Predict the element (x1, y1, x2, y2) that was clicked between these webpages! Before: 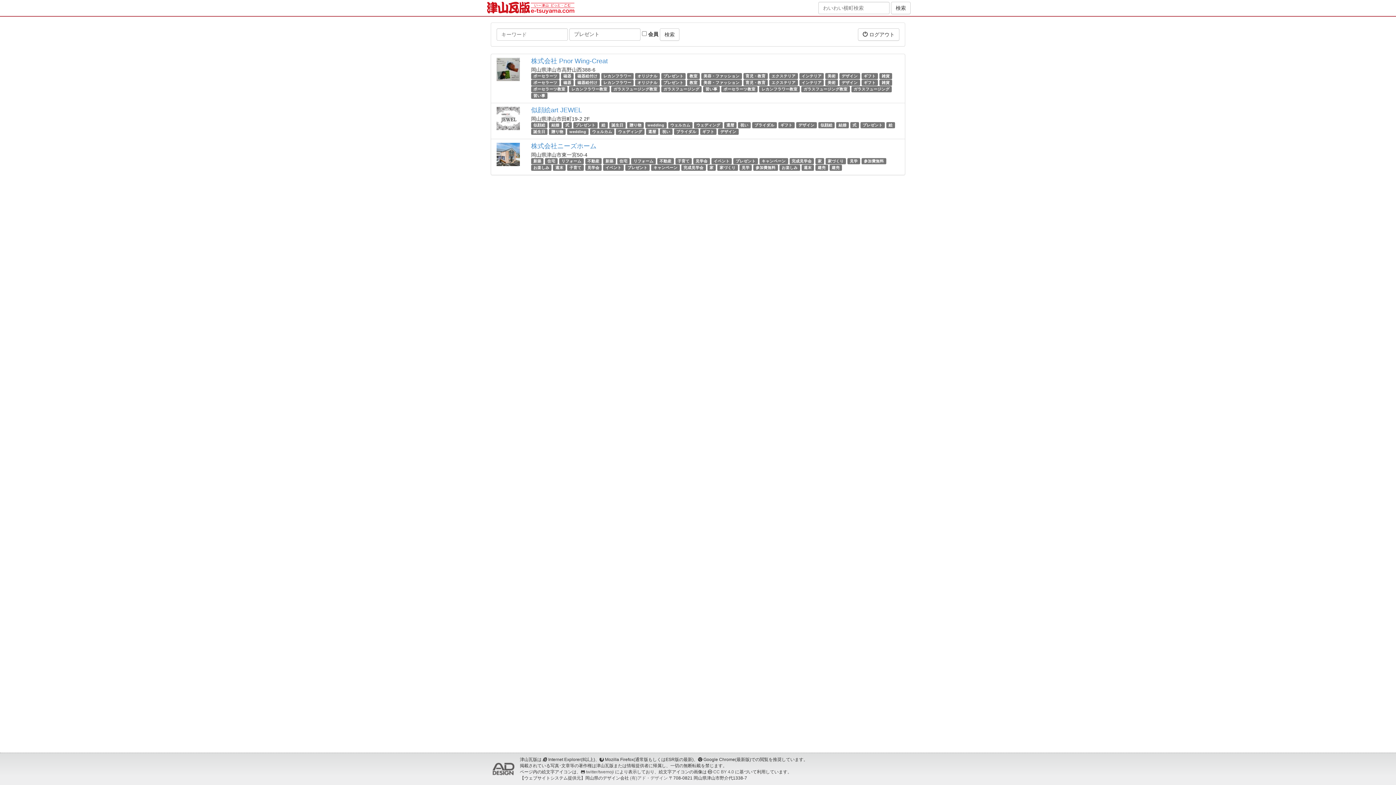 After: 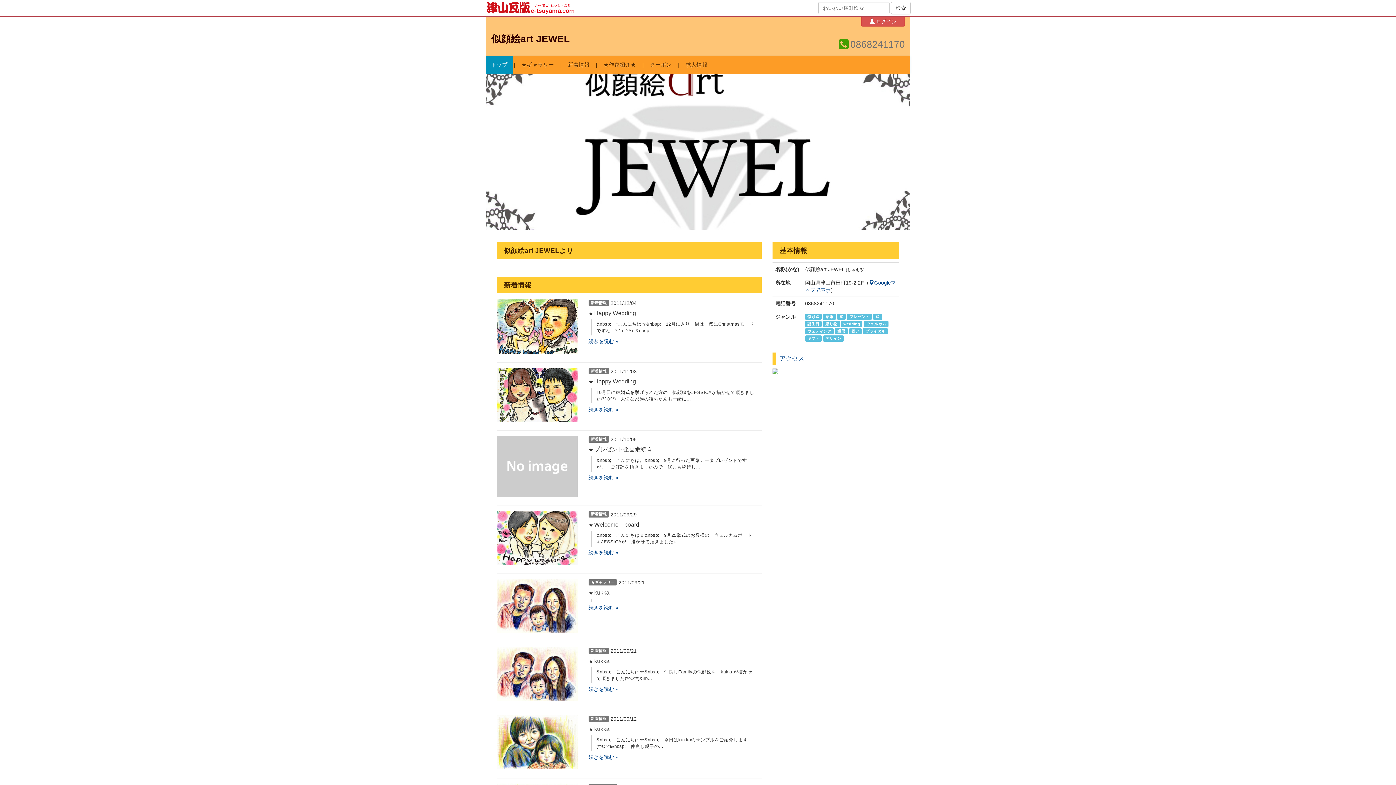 Action: bbox: (531, 106, 582, 113) label: 似顔絵art JEWEL